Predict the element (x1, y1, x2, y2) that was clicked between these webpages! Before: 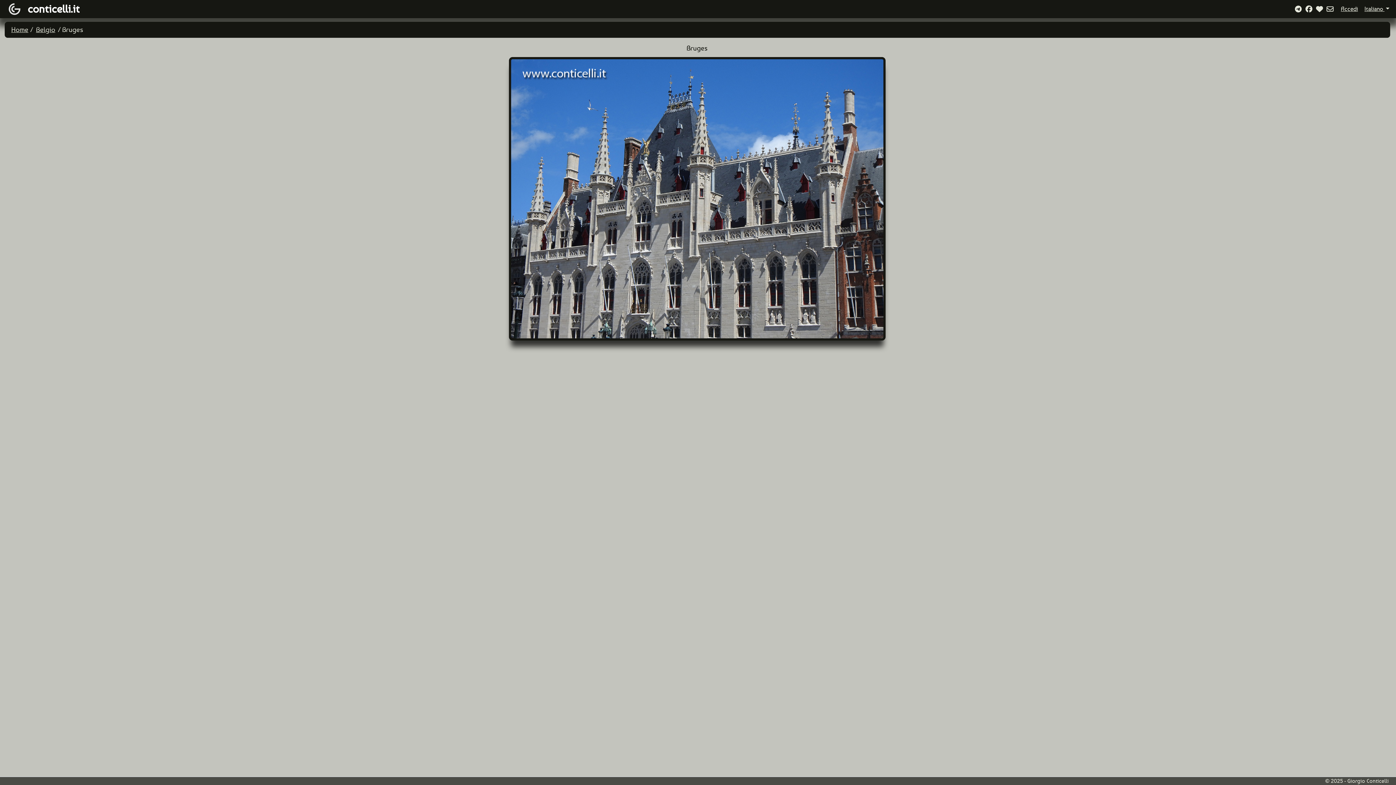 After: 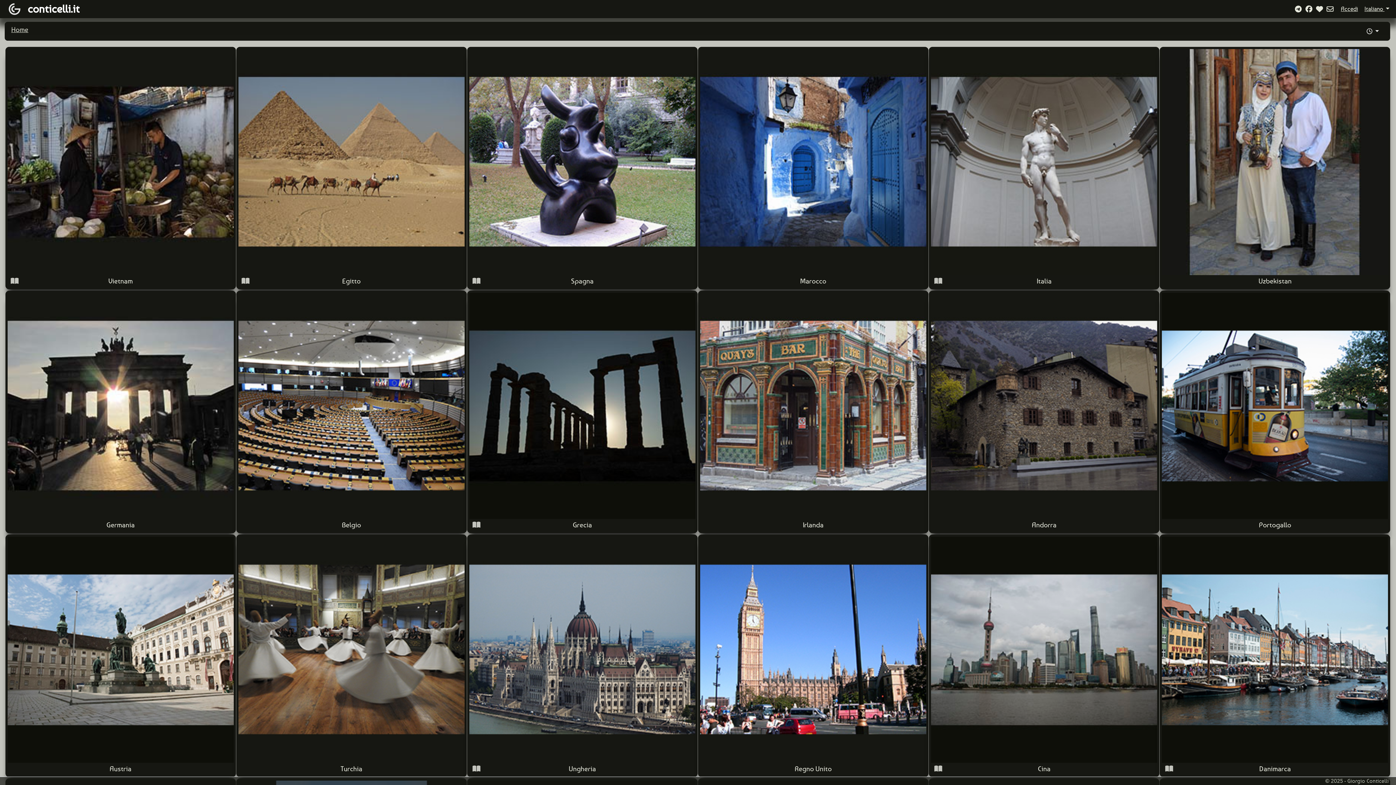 Action: bbox: (7, 1, 21, 16)